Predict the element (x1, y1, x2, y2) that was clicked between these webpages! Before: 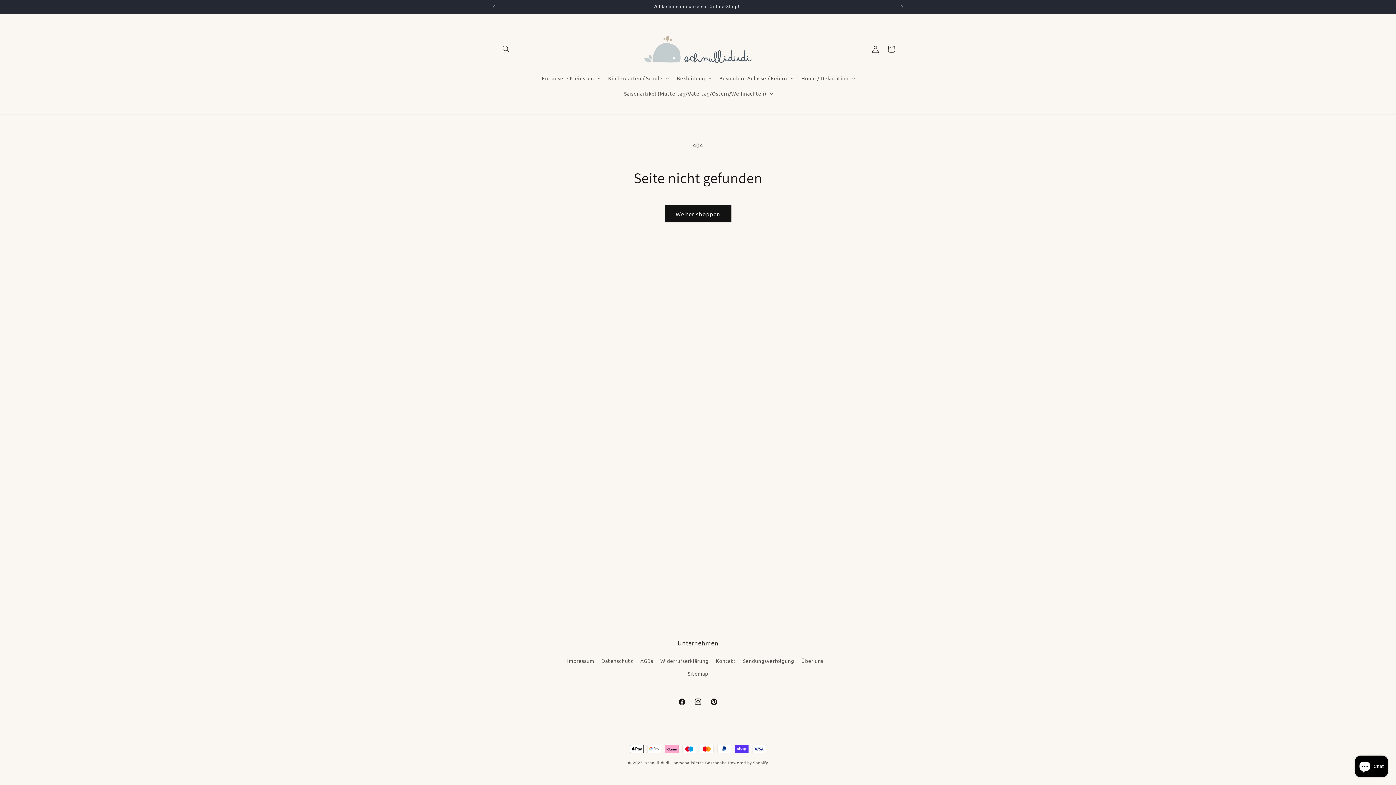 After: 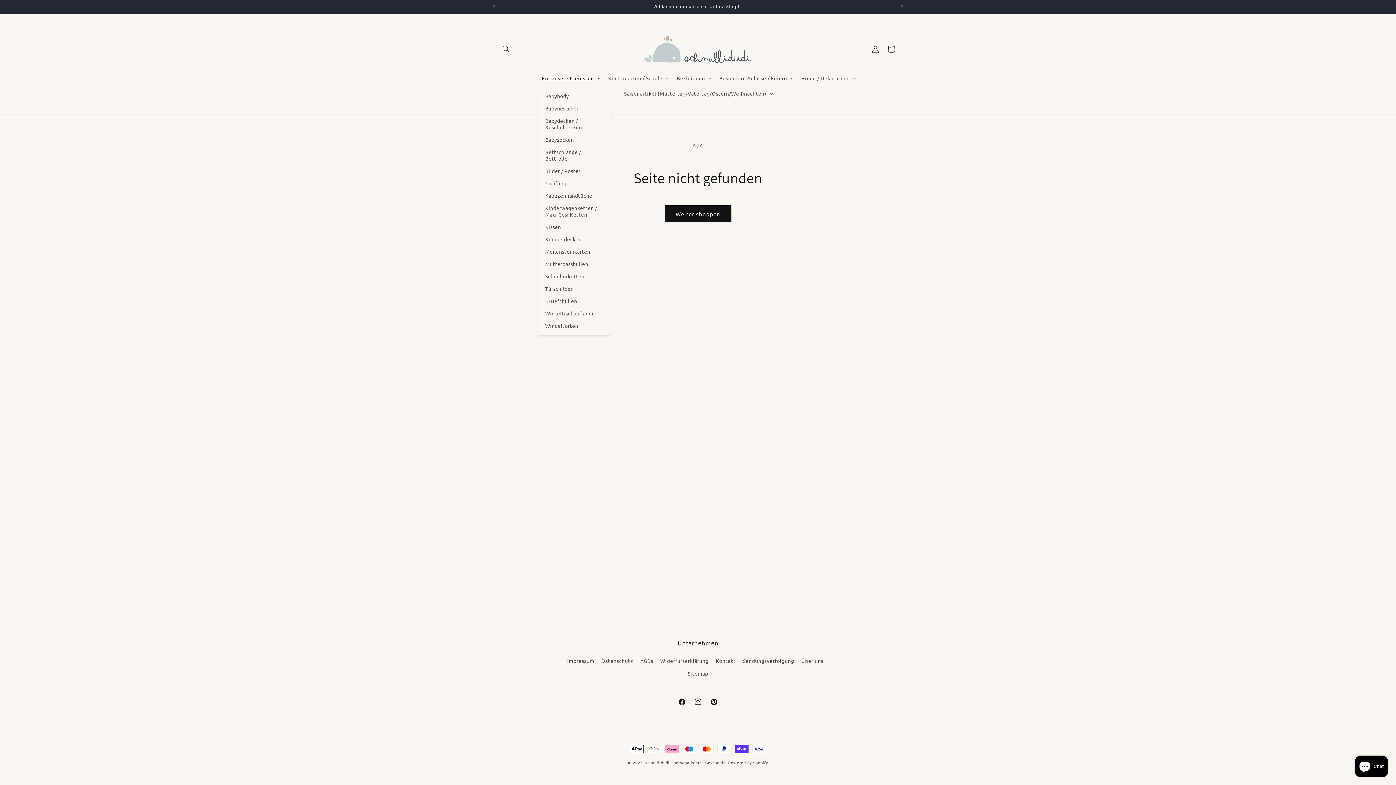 Action: label: Für unsere Kleinsten bbox: (537, 70, 603, 85)